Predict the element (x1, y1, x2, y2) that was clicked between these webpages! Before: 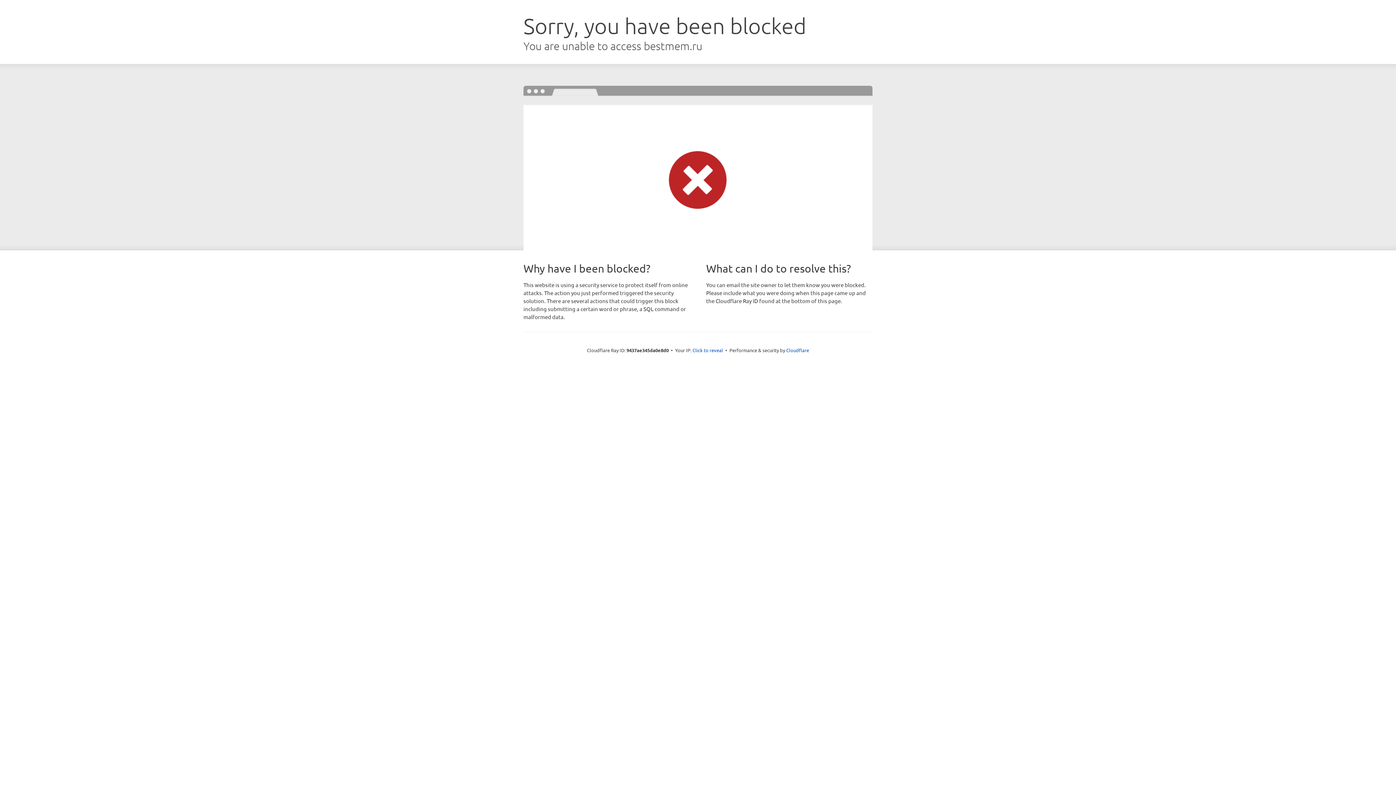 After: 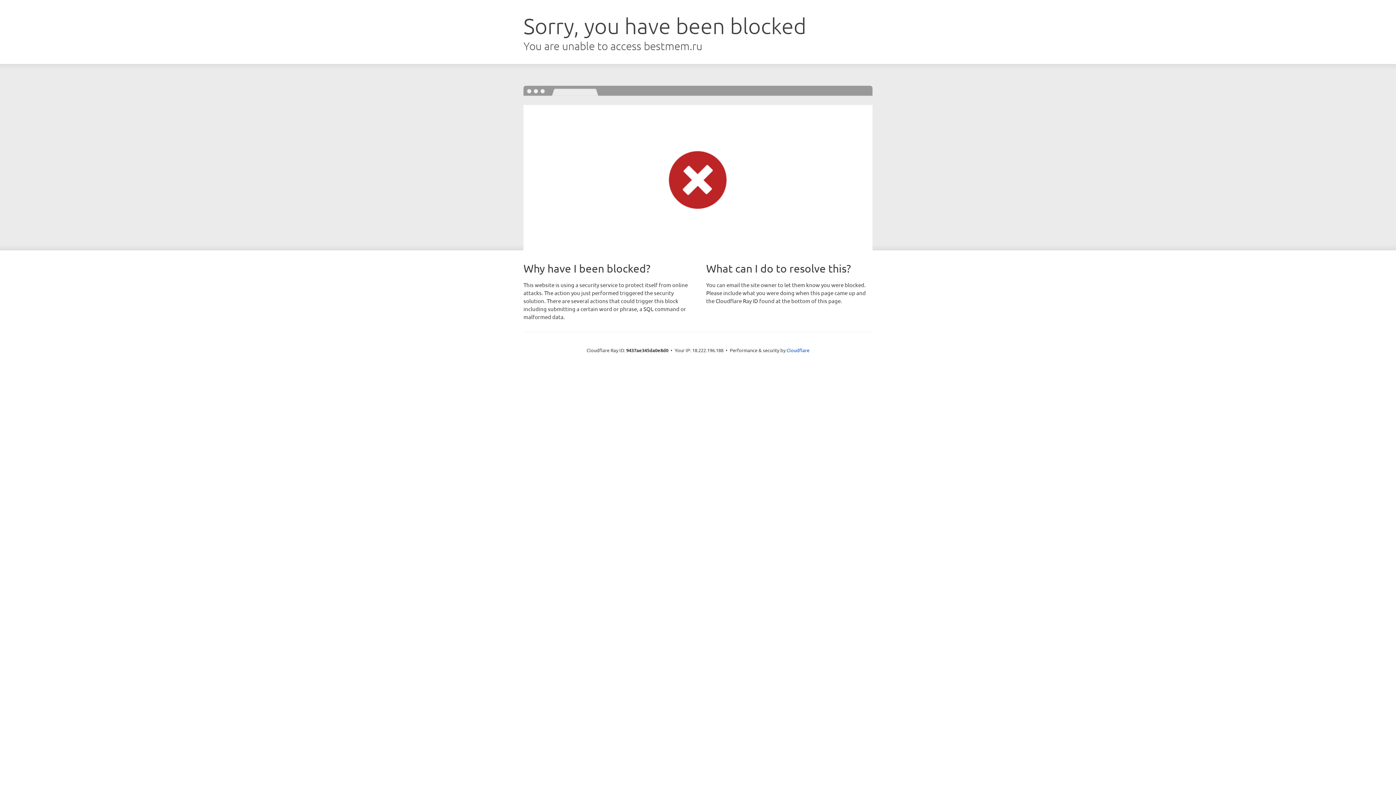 Action: bbox: (692, 346, 723, 353) label: Click to reveal